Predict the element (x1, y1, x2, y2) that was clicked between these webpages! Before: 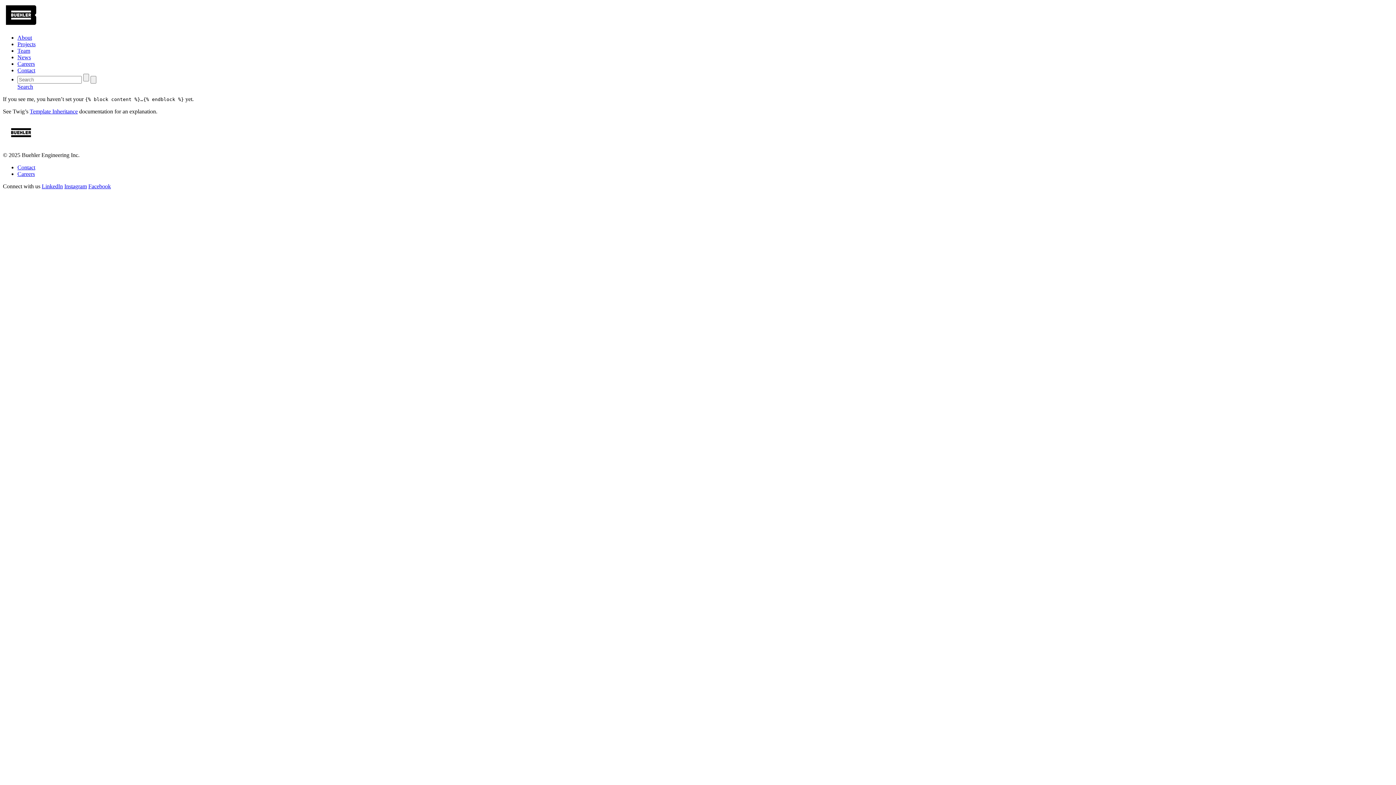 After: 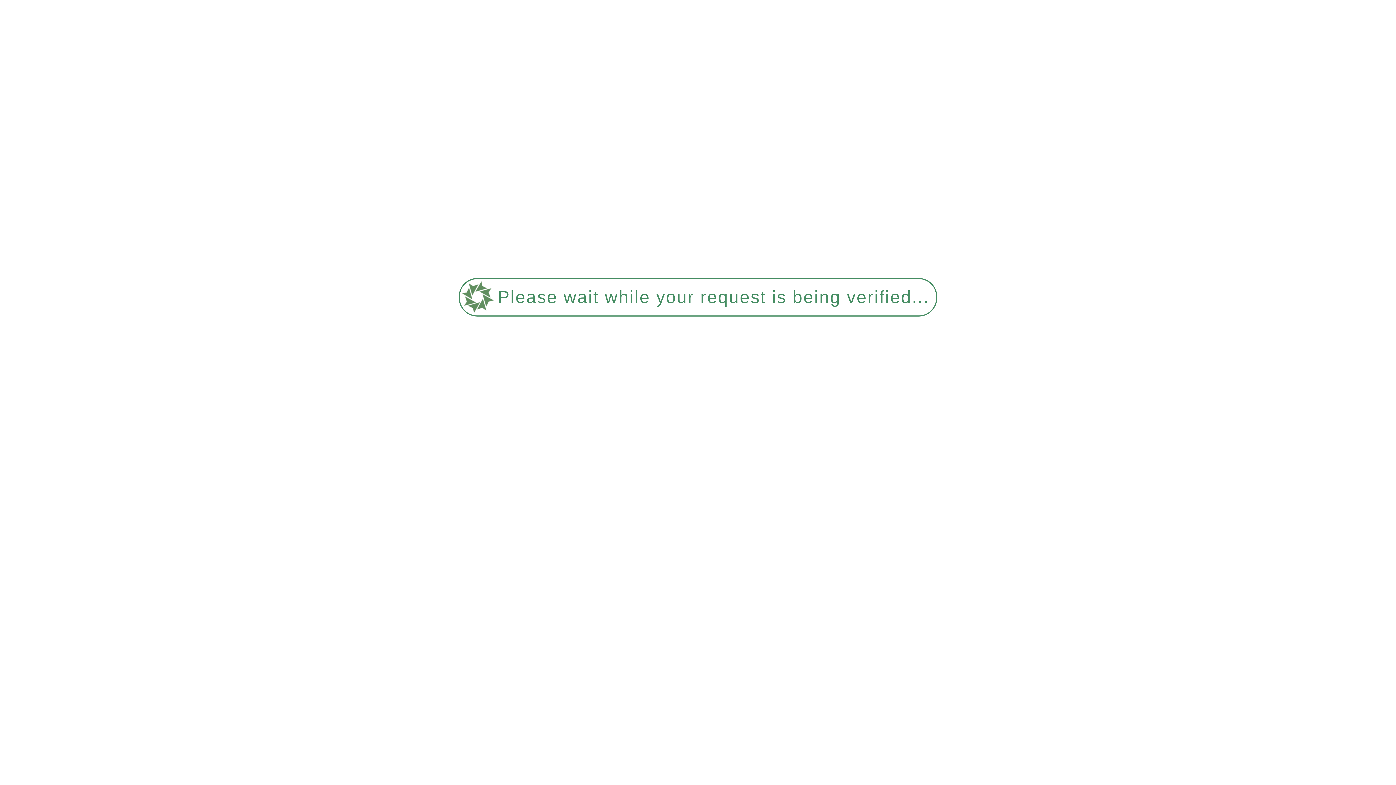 Action: bbox: (90, 75, 96, 83)